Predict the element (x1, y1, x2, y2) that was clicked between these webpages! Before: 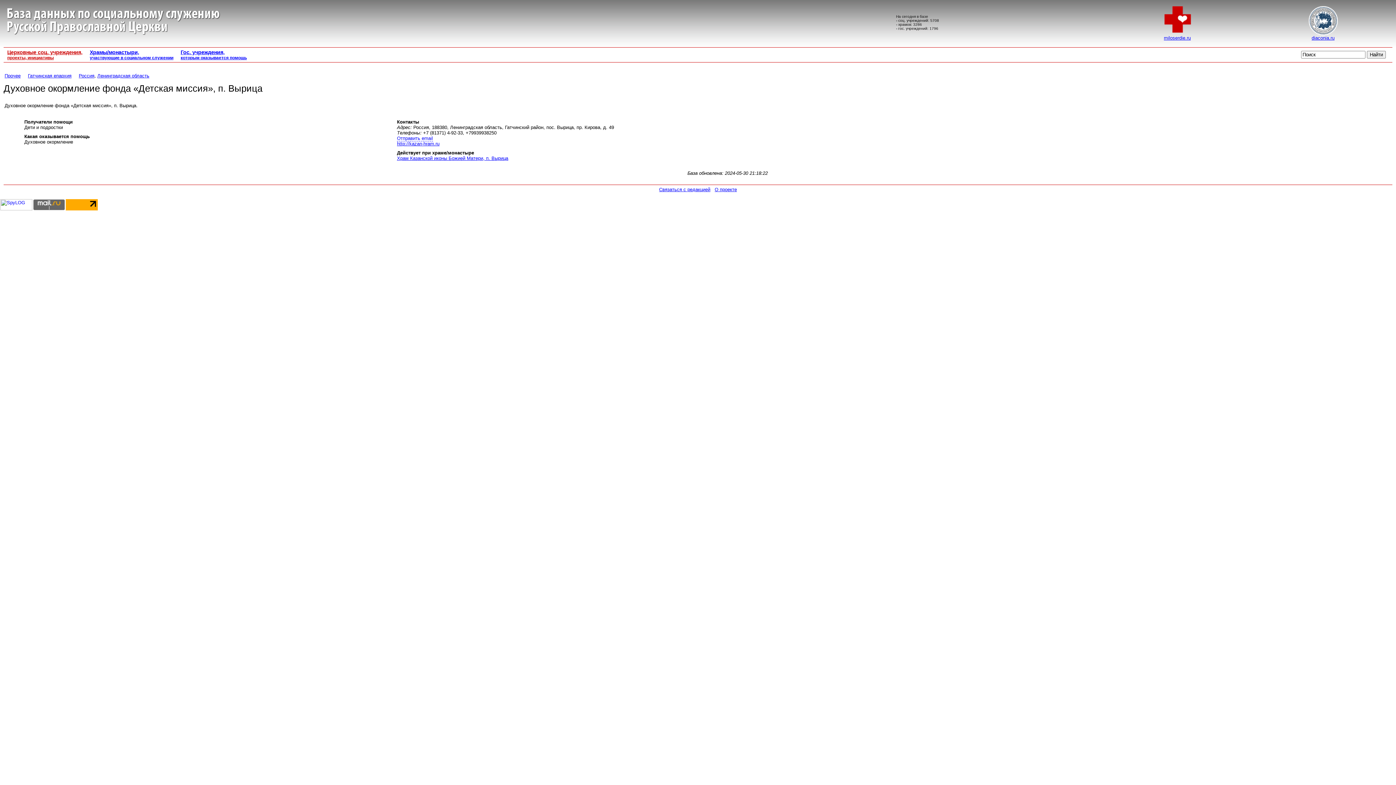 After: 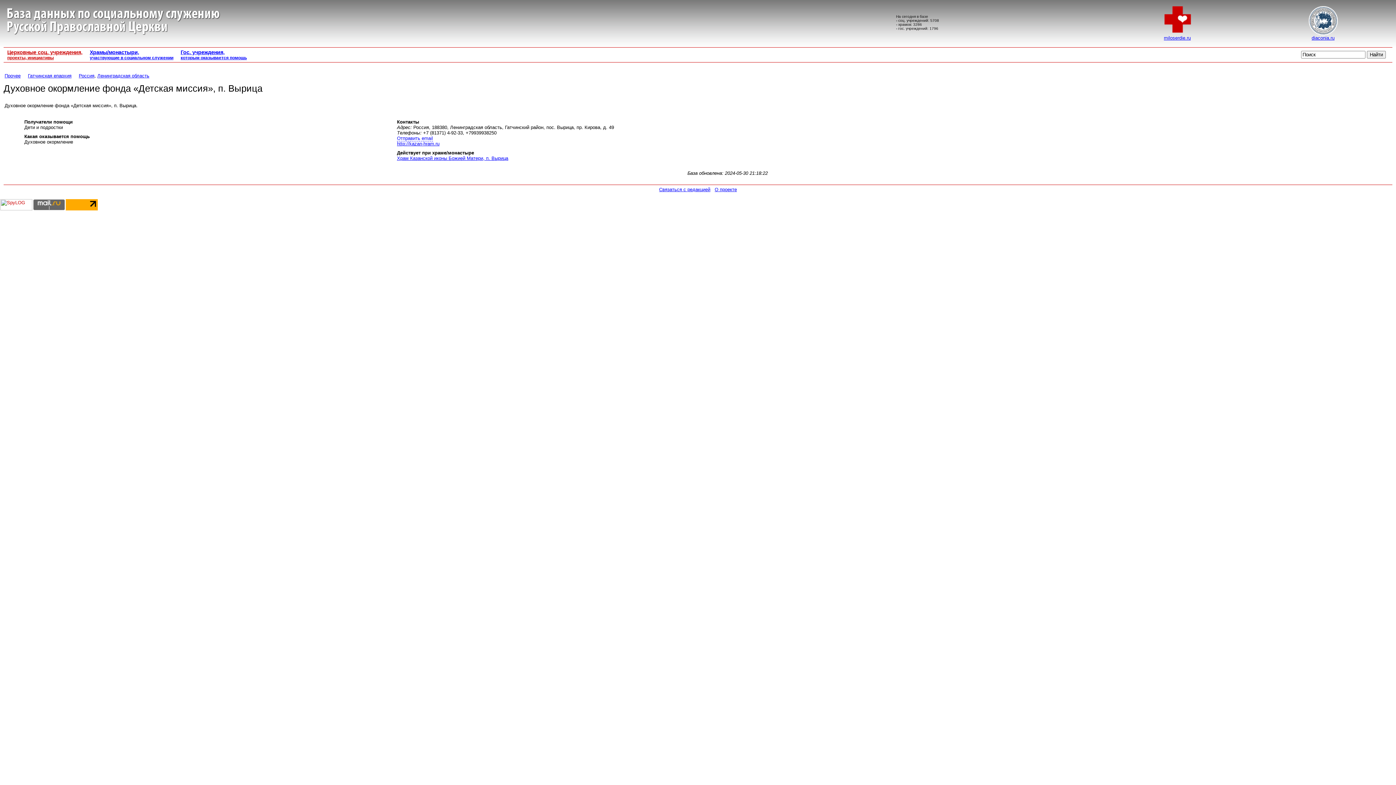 Action: bbox: (0, 206, 32, 211)